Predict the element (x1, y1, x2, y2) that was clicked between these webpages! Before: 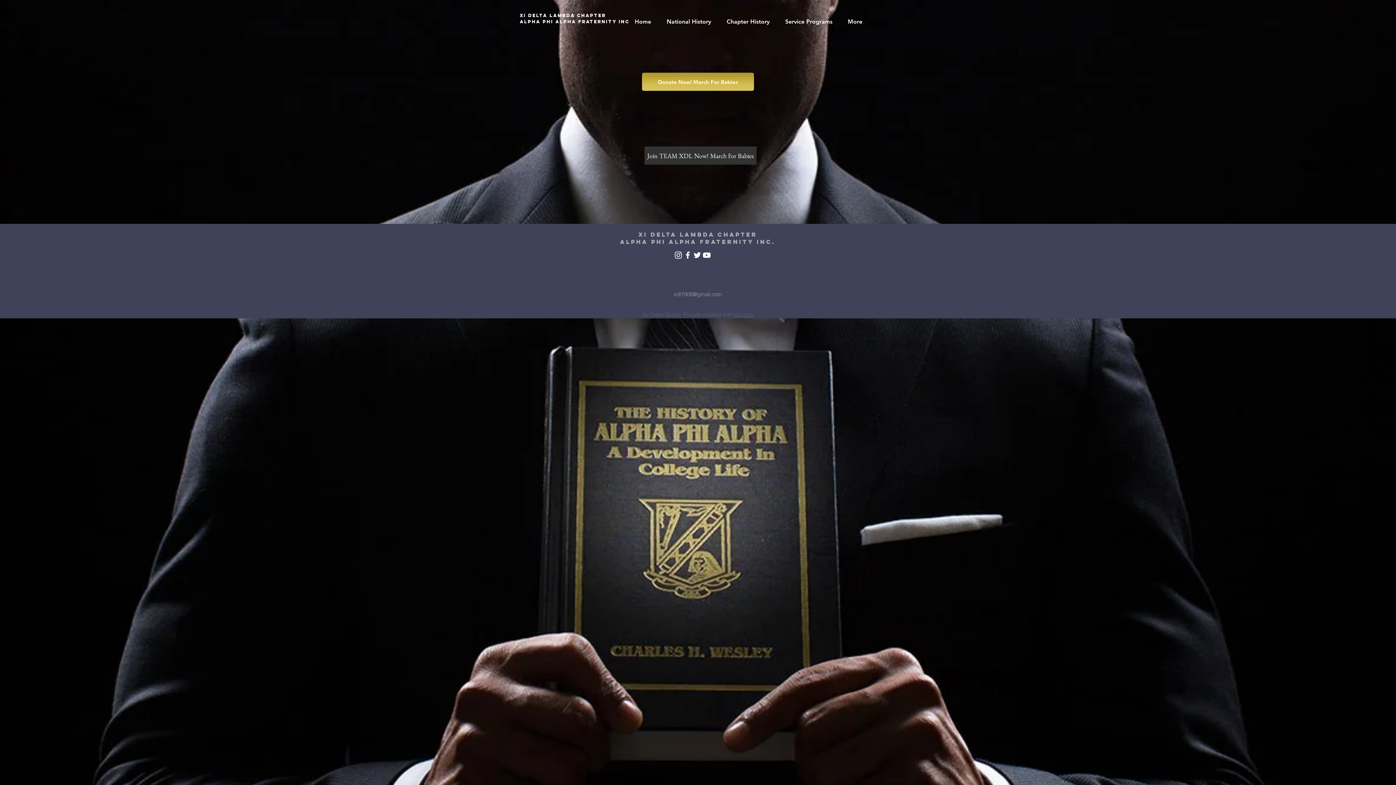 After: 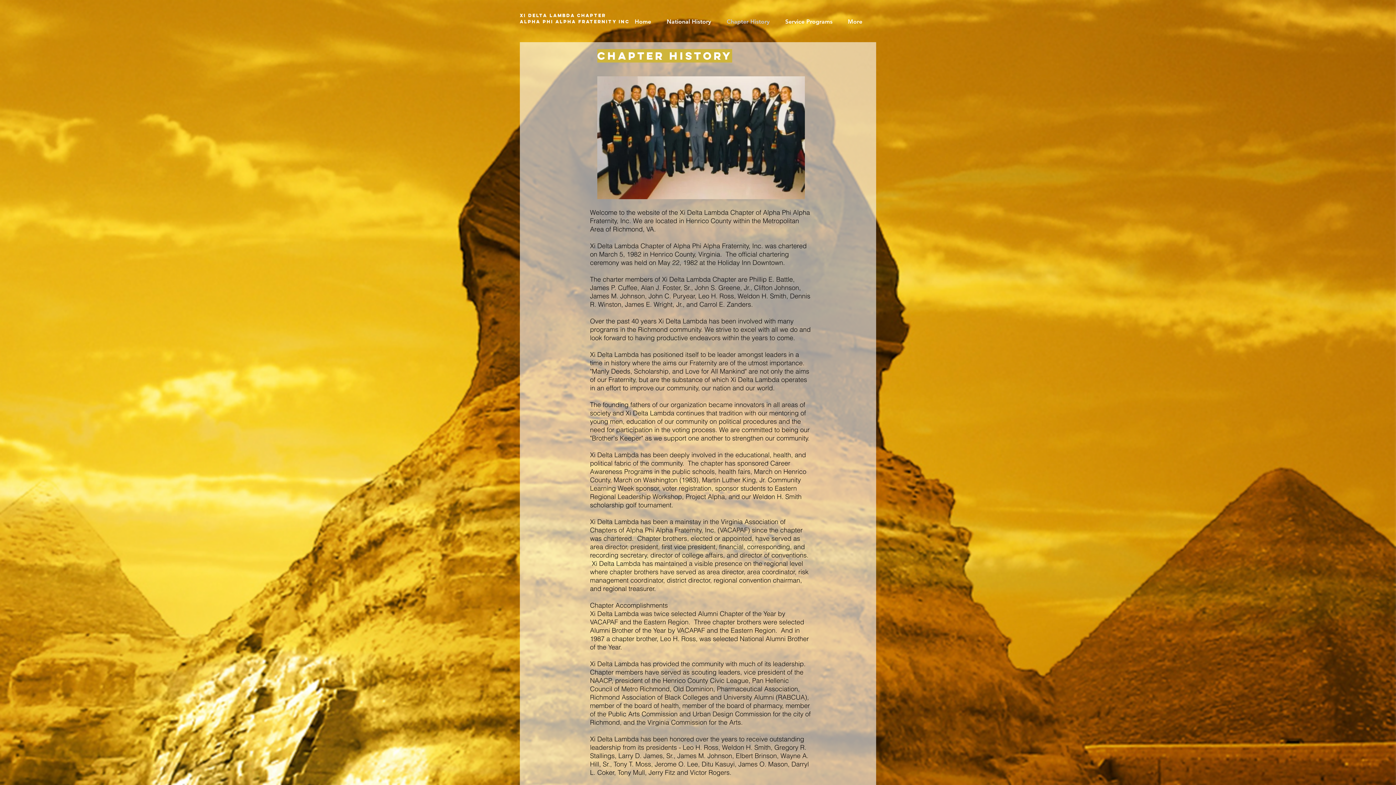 Action: label: Chapter History bbox: (721, 12, 780, 30)